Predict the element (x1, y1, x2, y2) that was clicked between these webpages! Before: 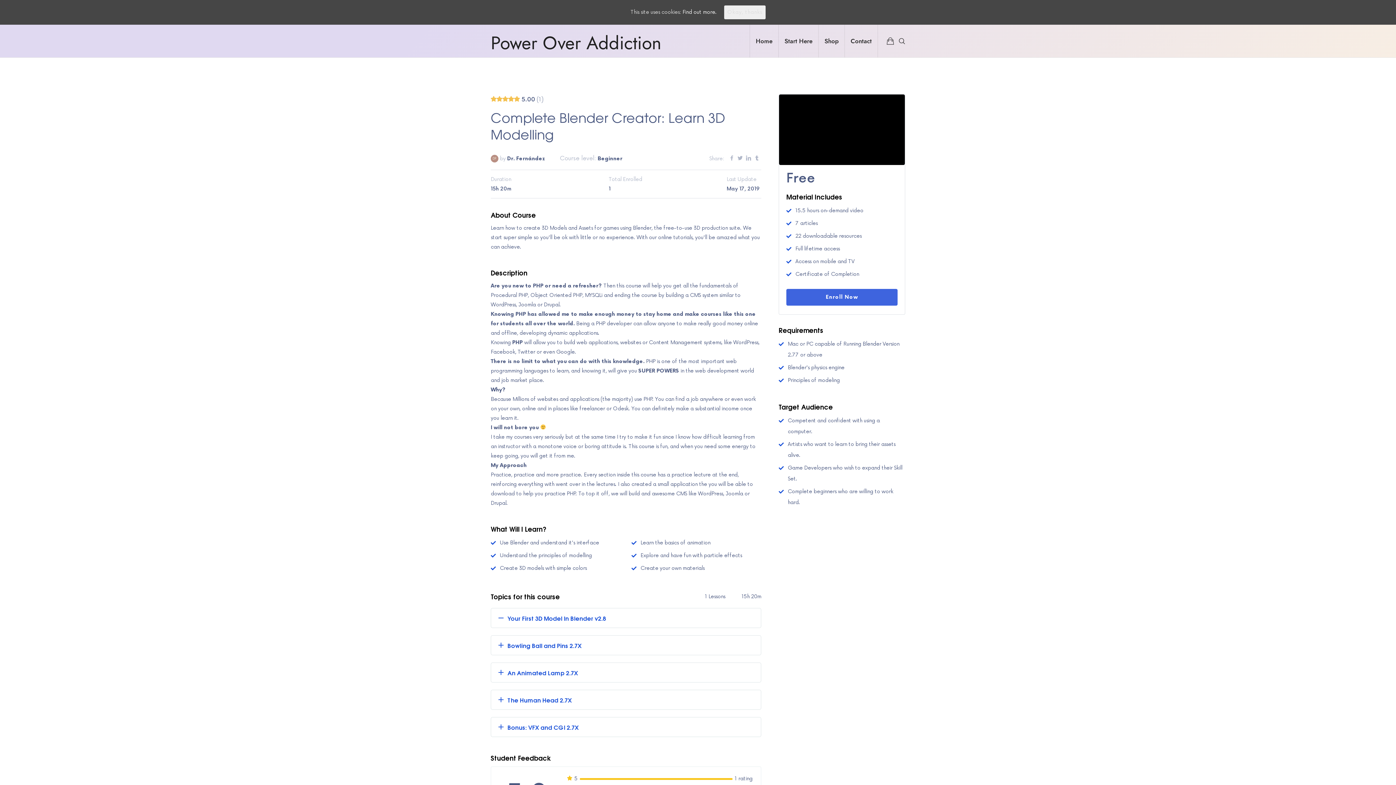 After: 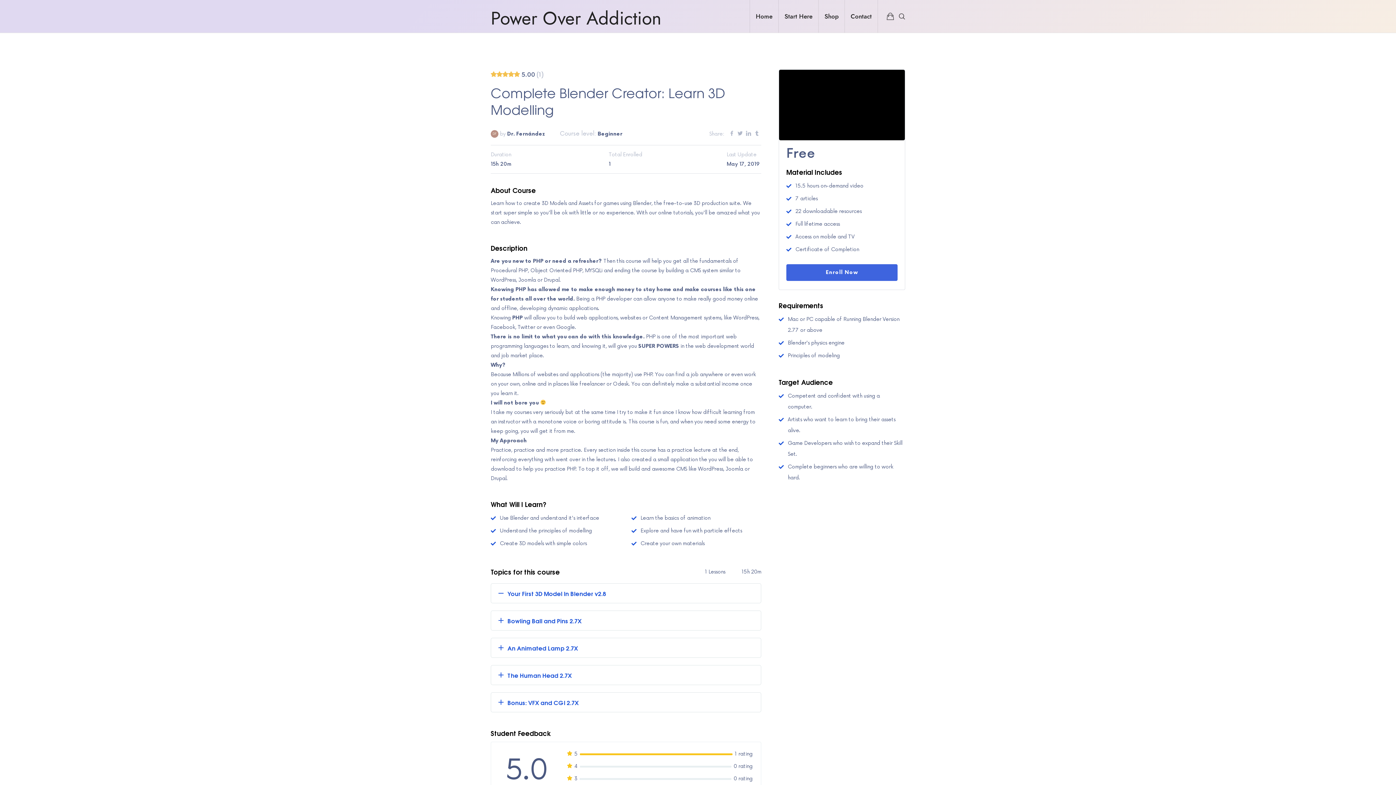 Action: label: Okay, thanks bbox: (724, 5, 765, 19)